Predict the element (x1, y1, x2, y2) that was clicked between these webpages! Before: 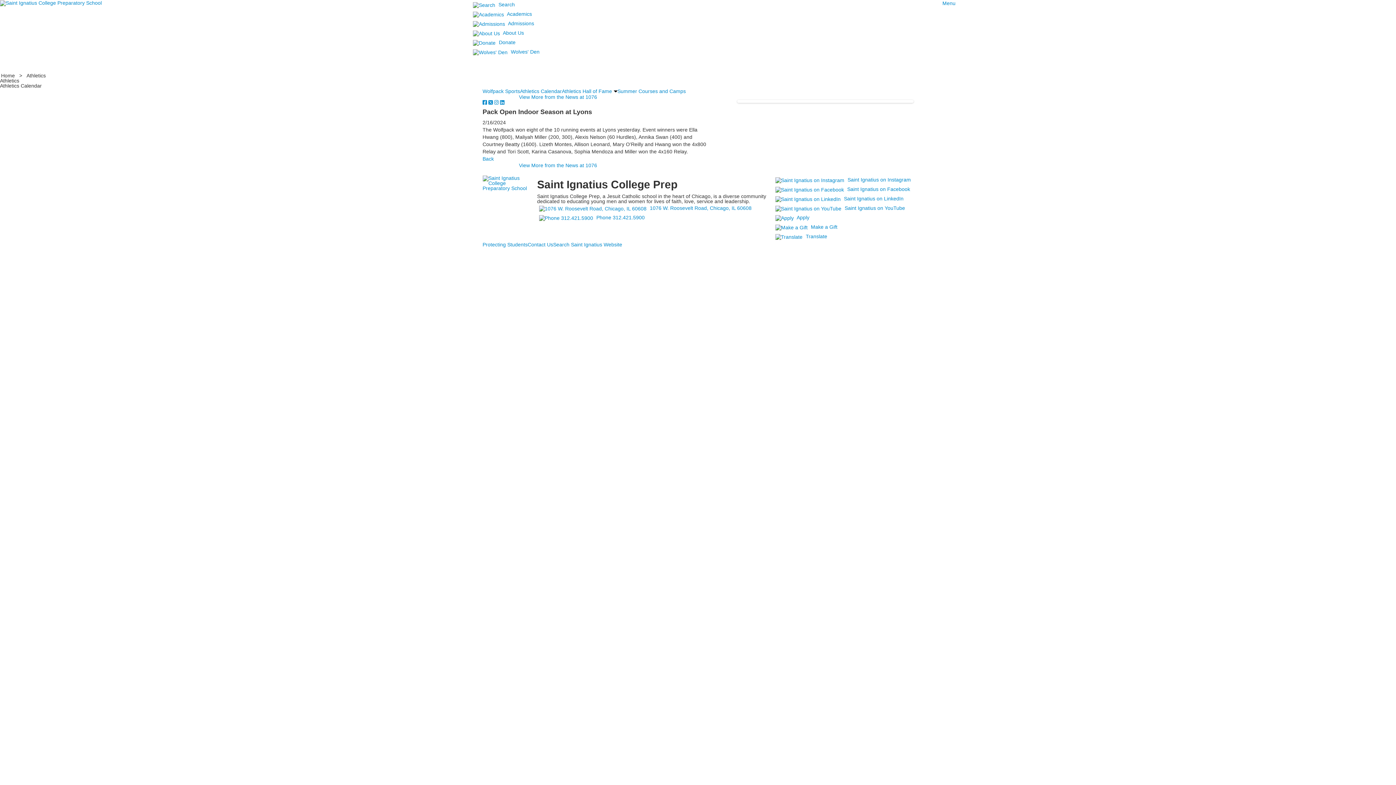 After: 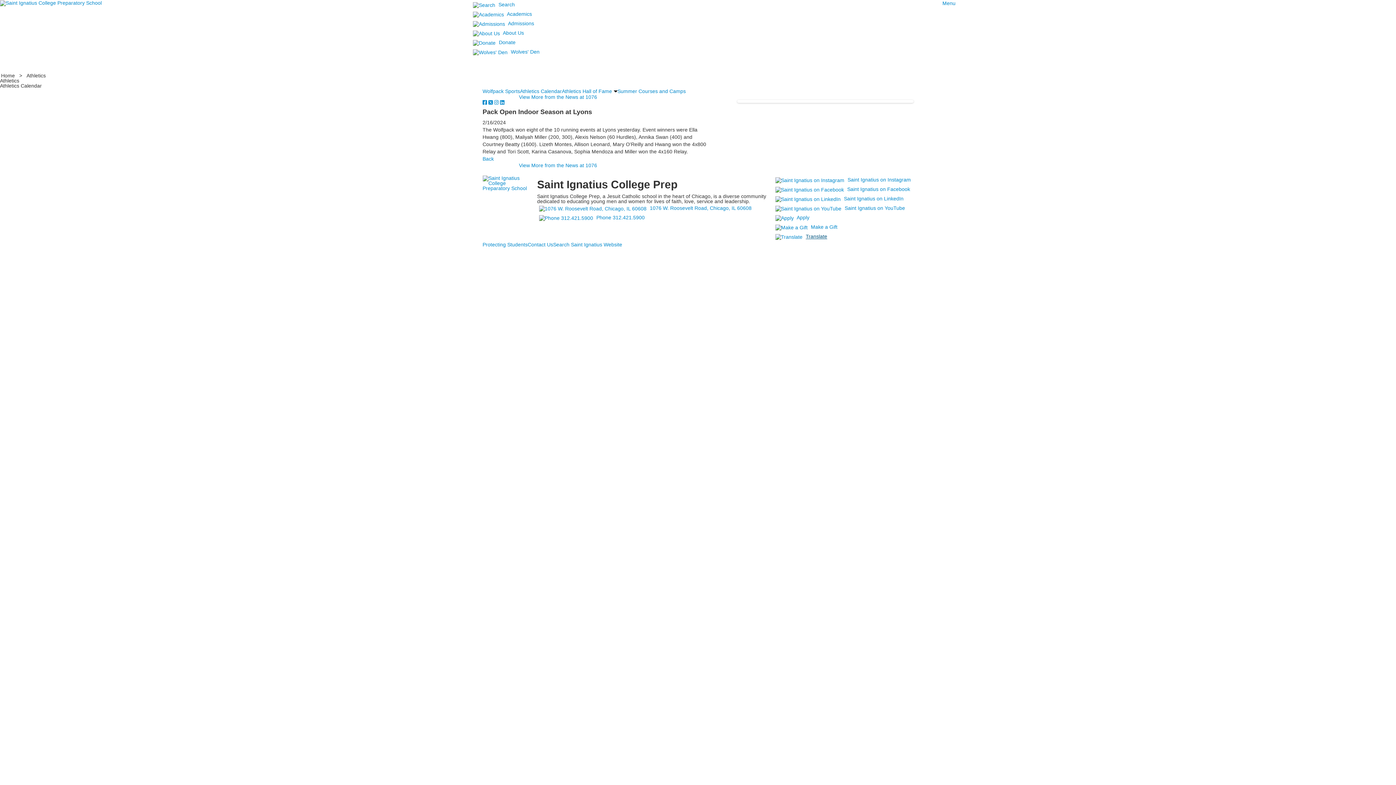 Action: bbox: (806, 233, 827, 239) label: Translate